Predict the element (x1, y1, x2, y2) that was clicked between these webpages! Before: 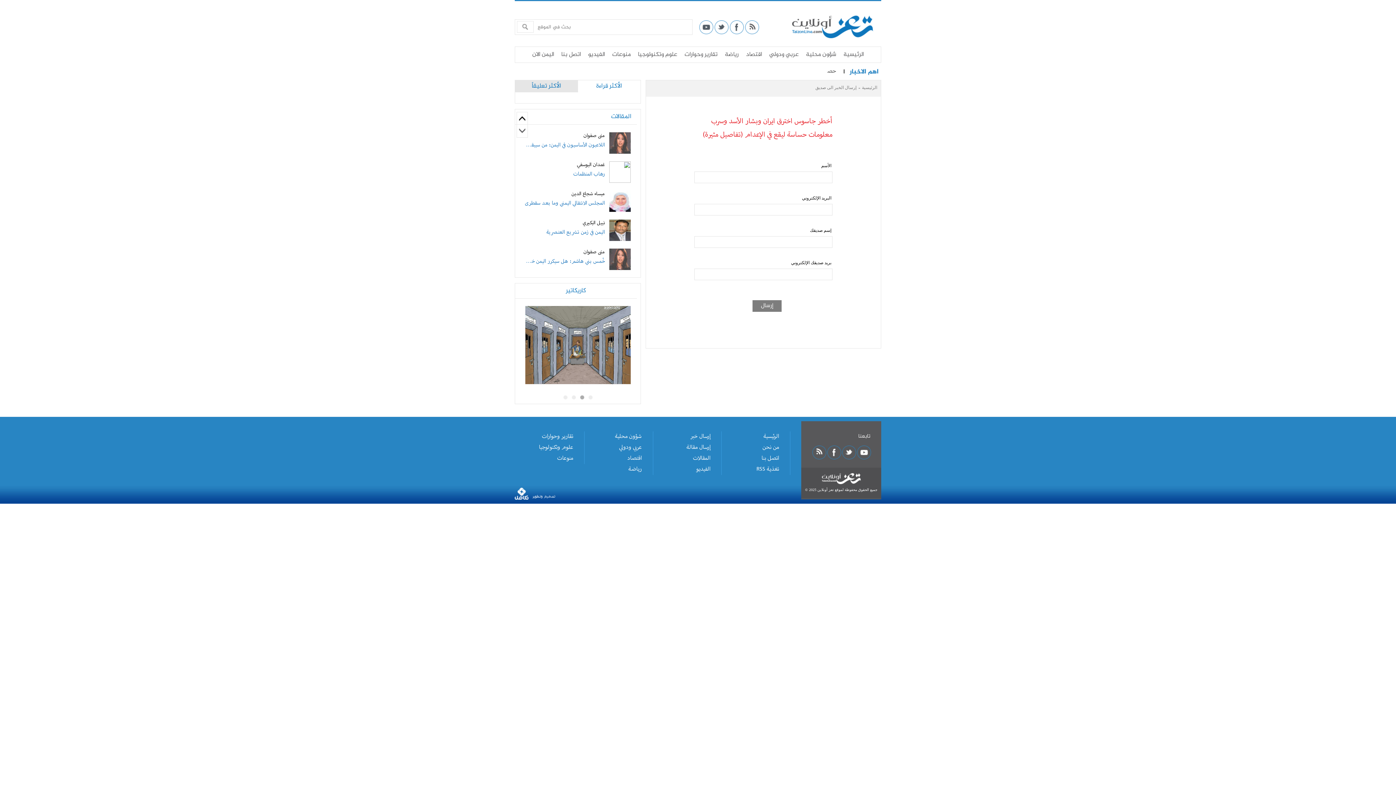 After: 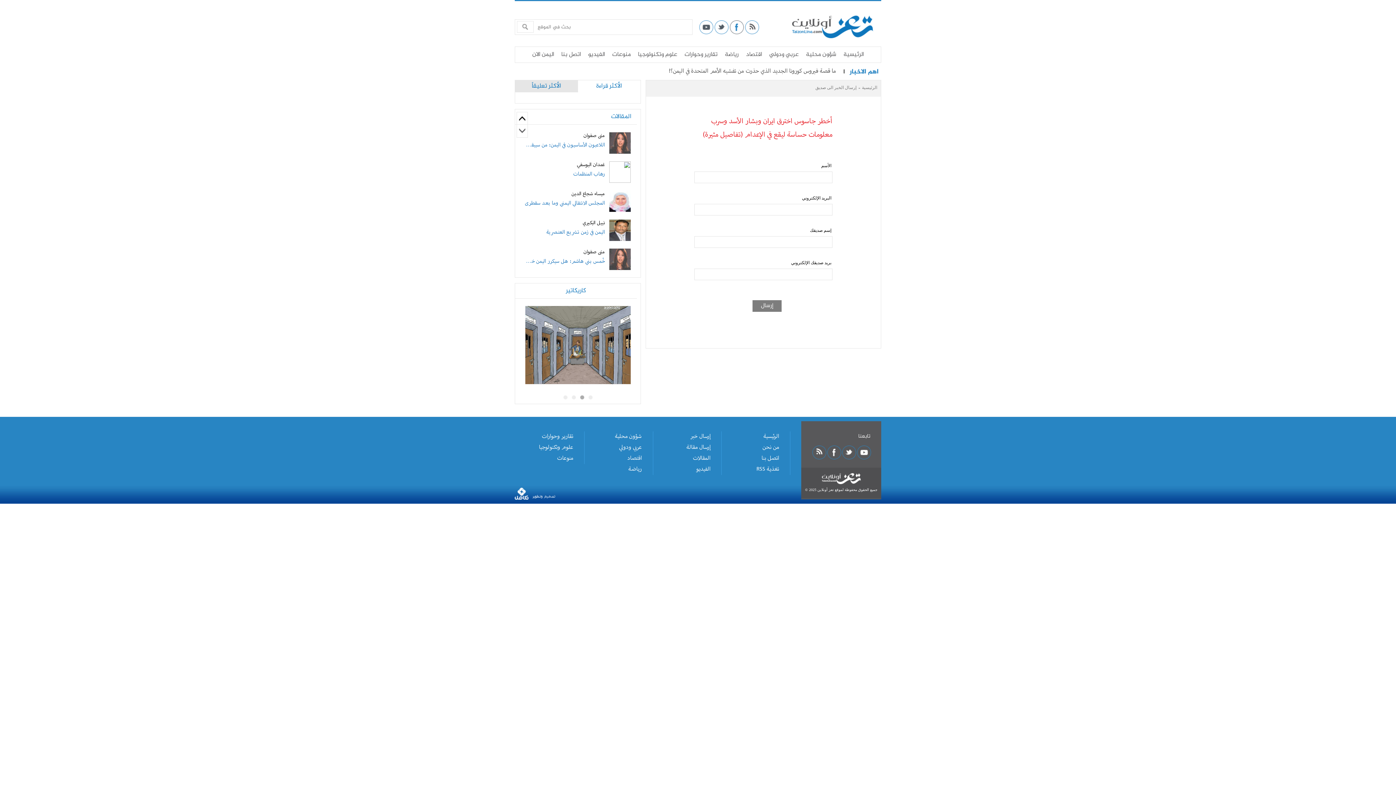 Action: bbox: (729, 20, 744, 34)